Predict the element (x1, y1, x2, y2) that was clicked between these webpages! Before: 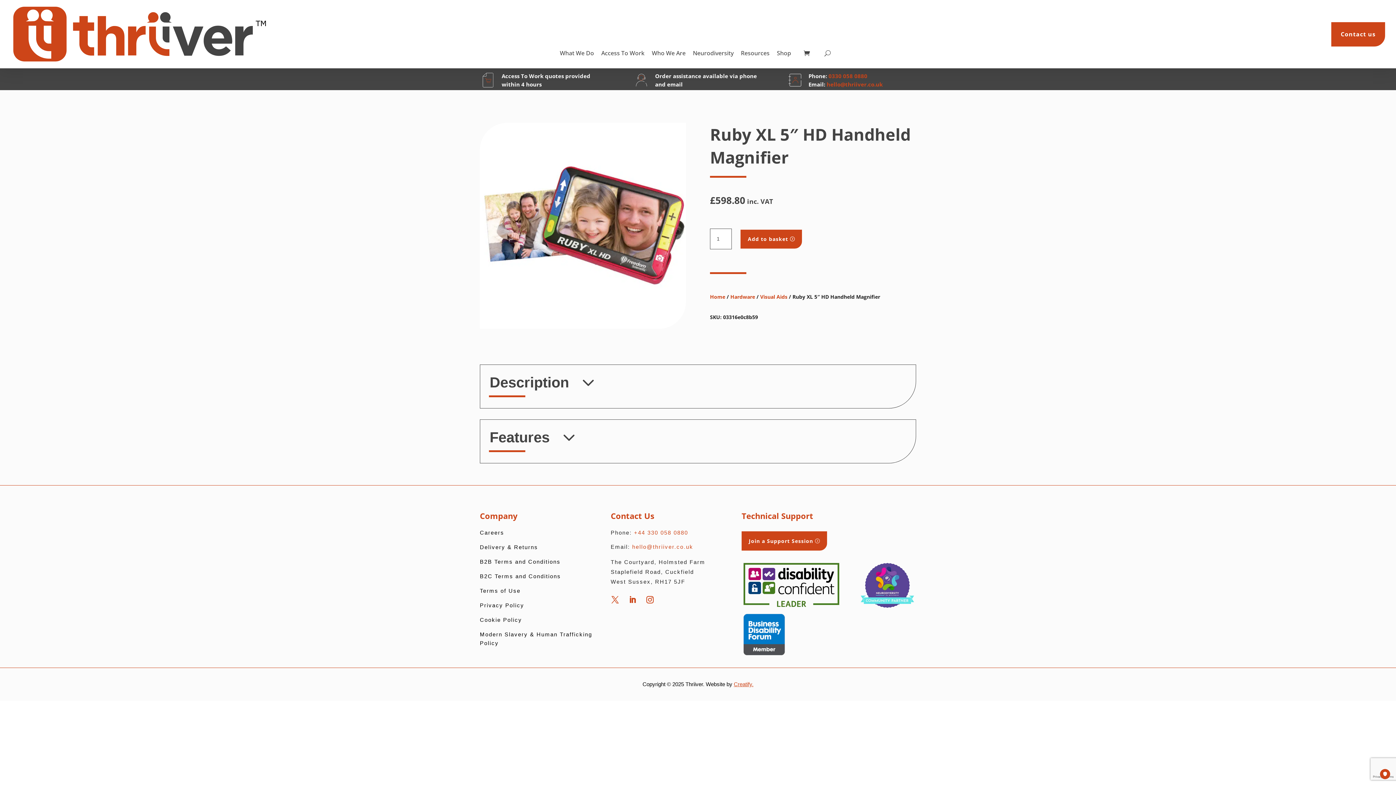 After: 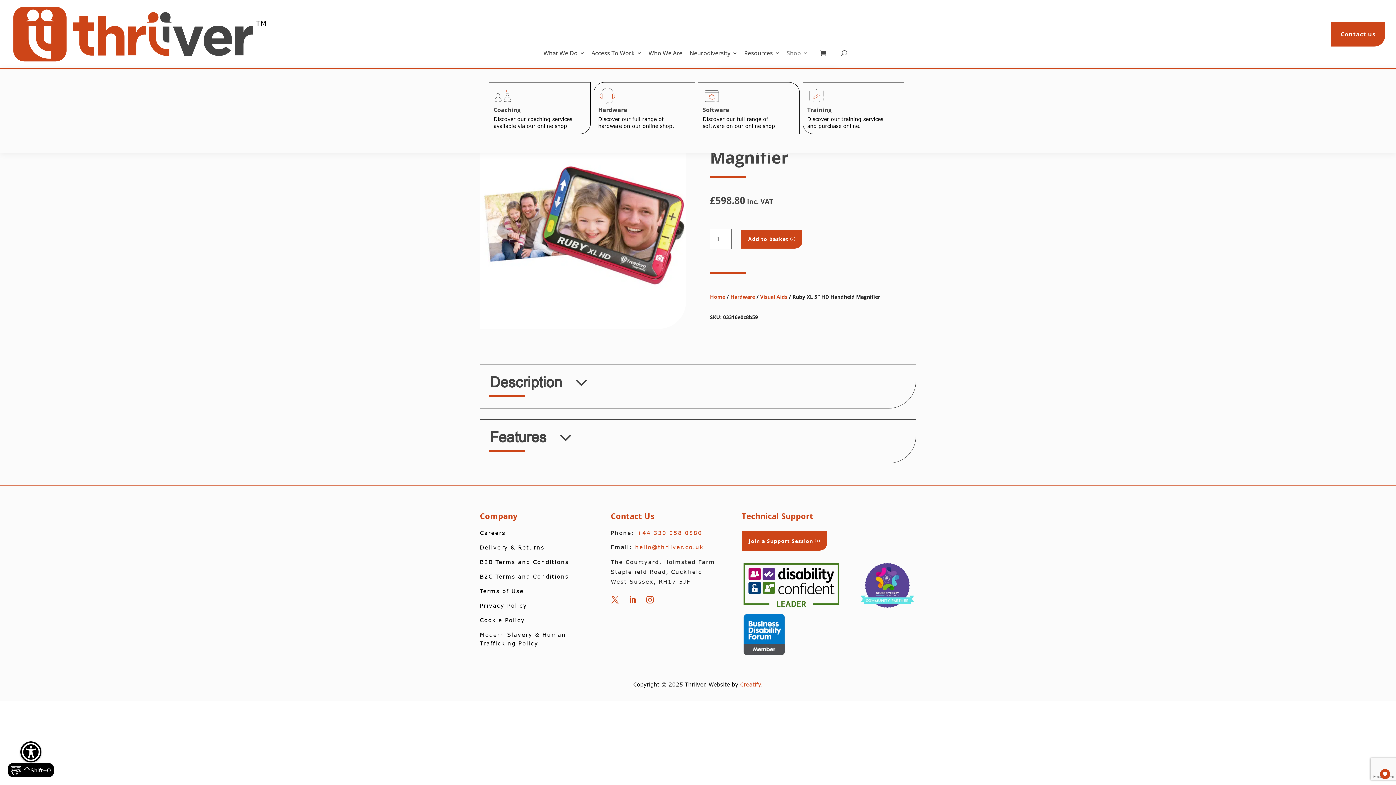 Action: bbox: (796, 37, 817, 68)